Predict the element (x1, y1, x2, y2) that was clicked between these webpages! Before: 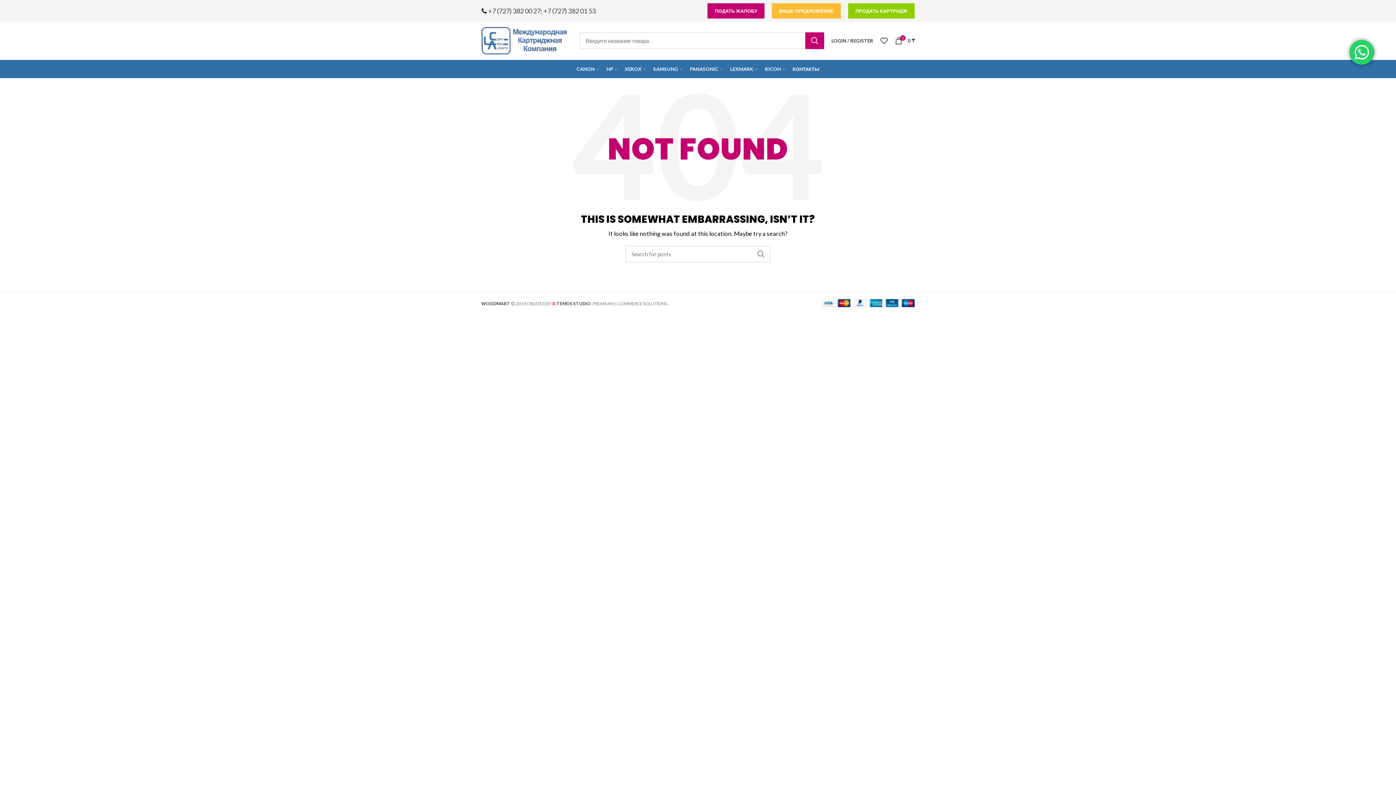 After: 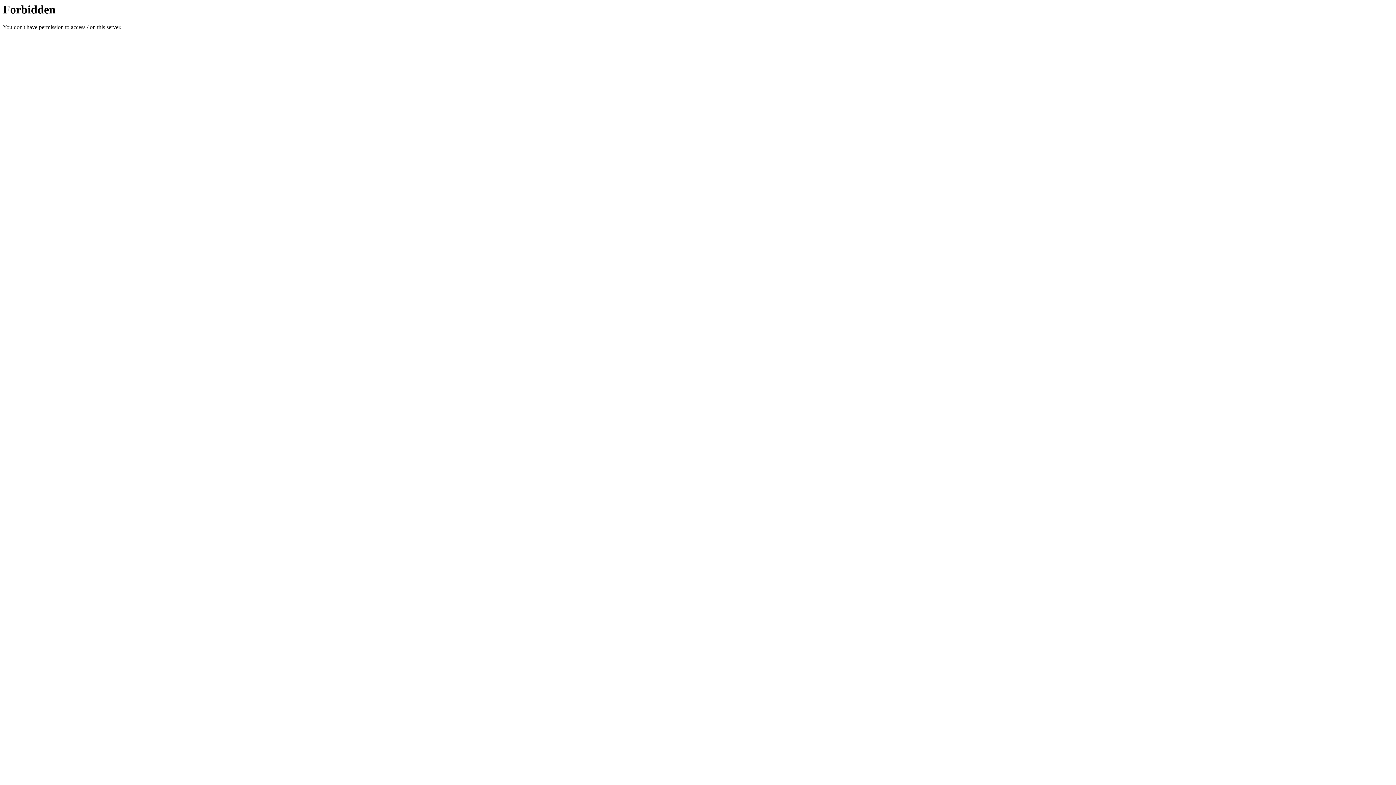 Action: label: WOODMART bbox: (481, 301, 510, 306)